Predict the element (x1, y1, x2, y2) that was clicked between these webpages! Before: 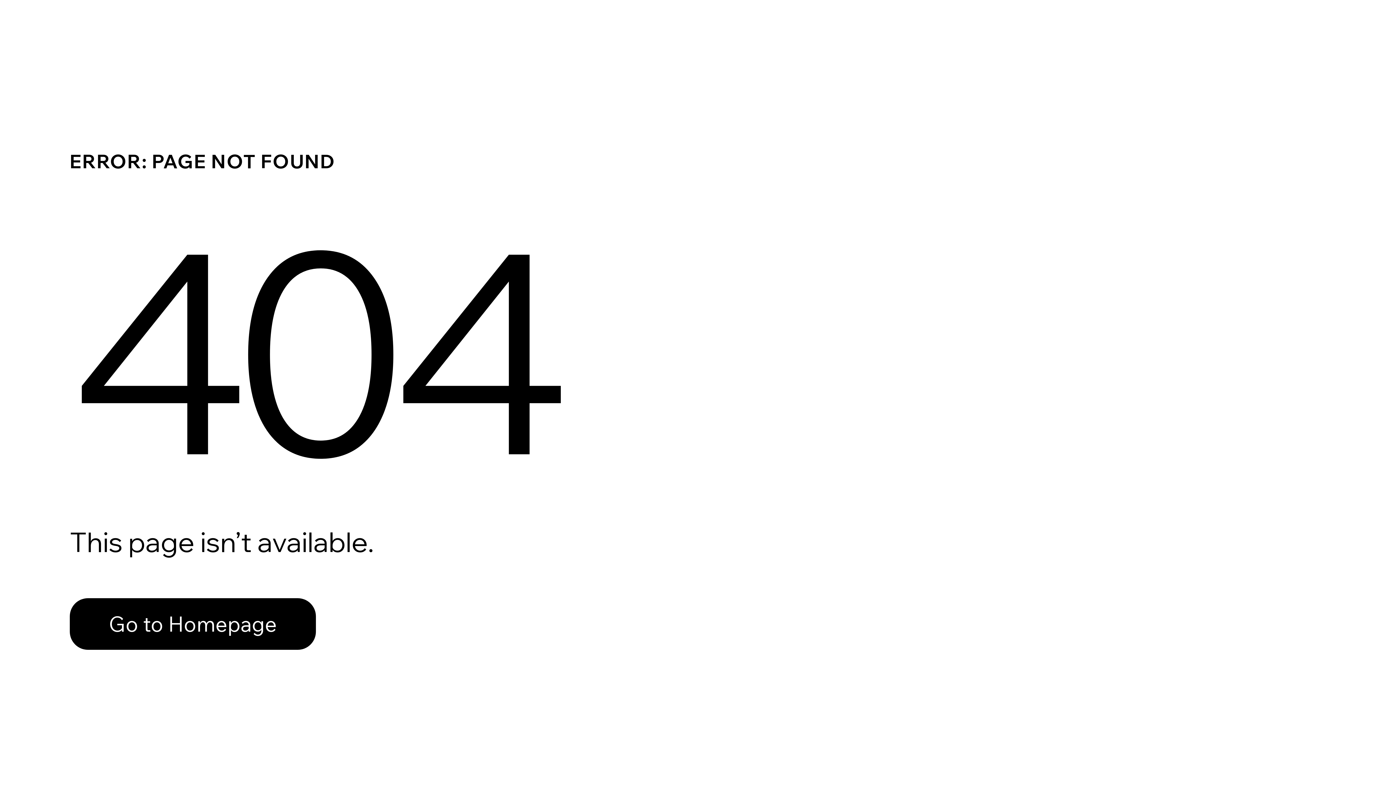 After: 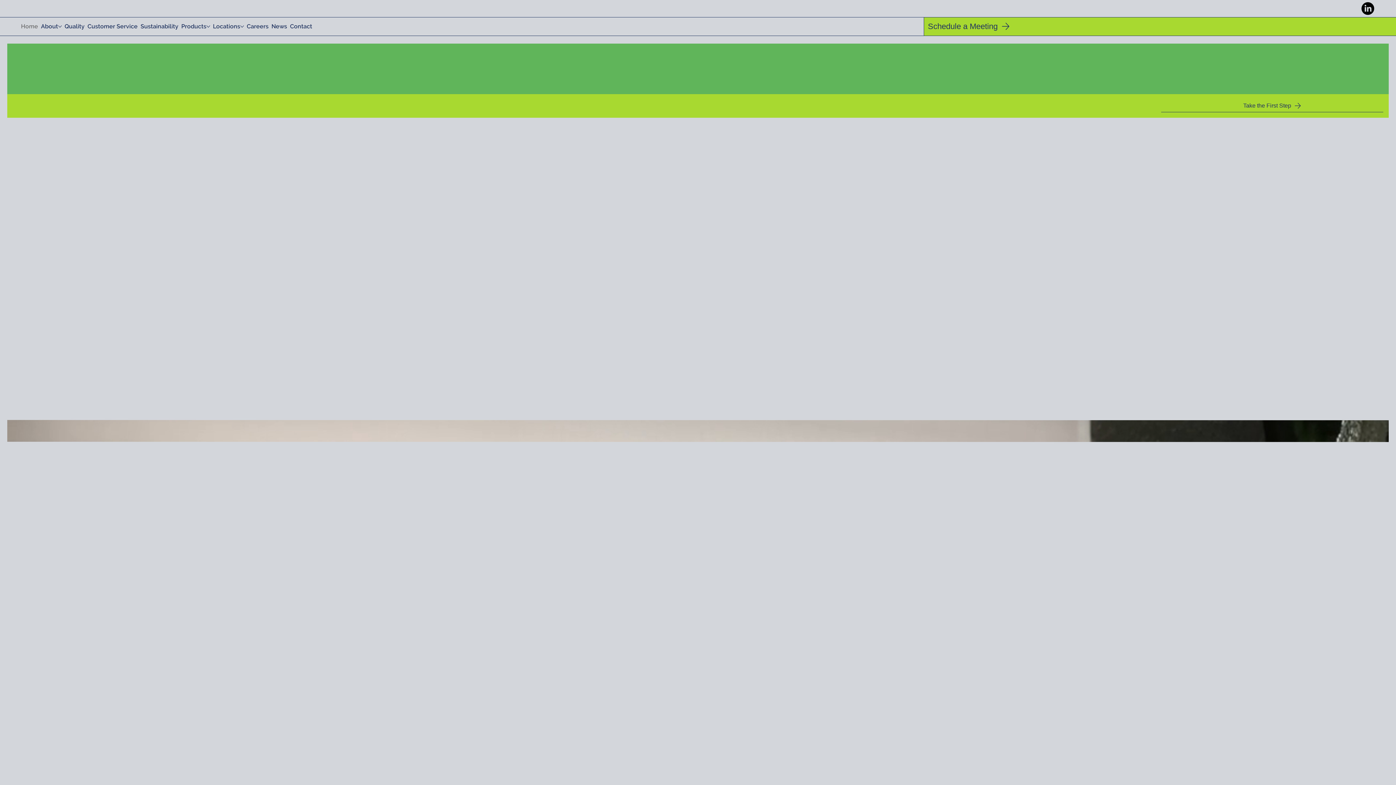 Action: bbox: (69, 582, 768, 659) label: Go to Homepage